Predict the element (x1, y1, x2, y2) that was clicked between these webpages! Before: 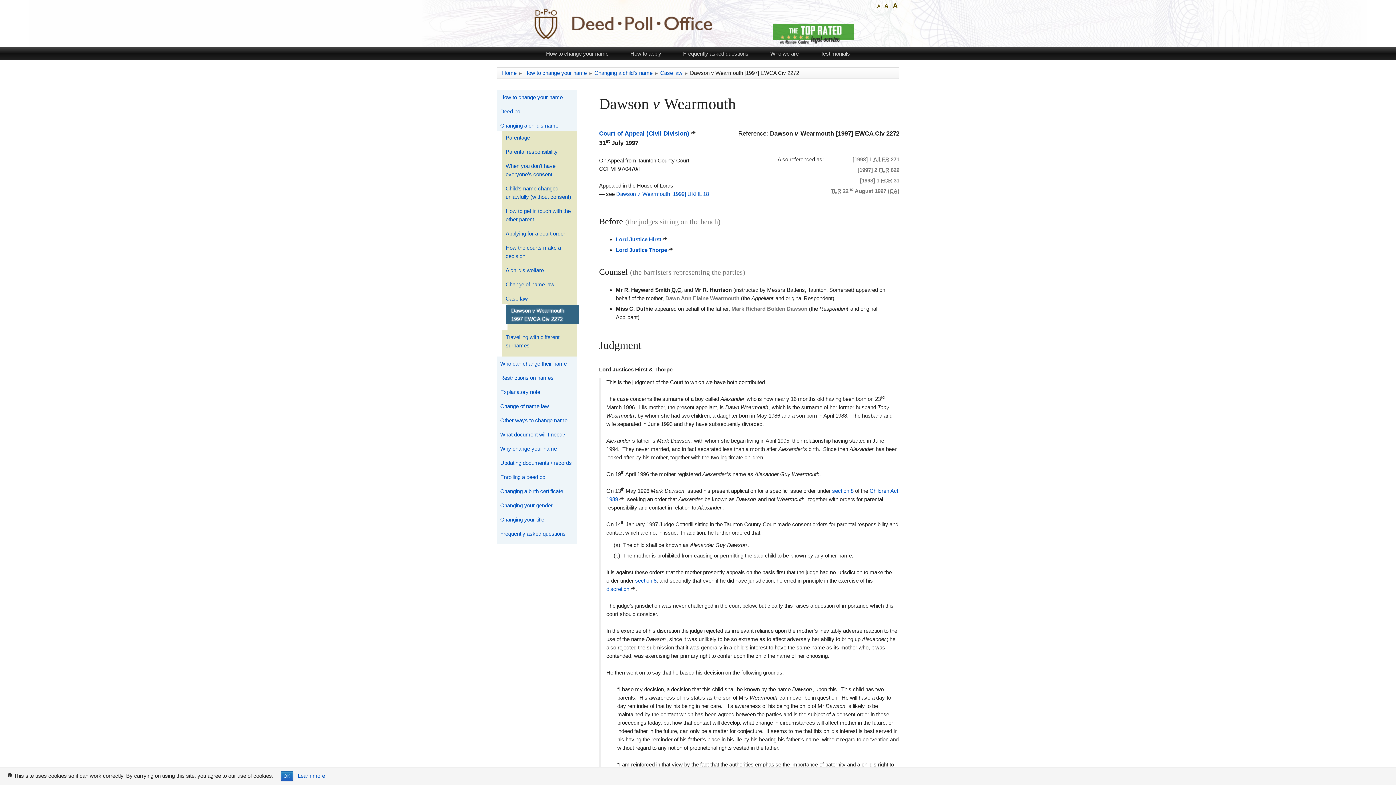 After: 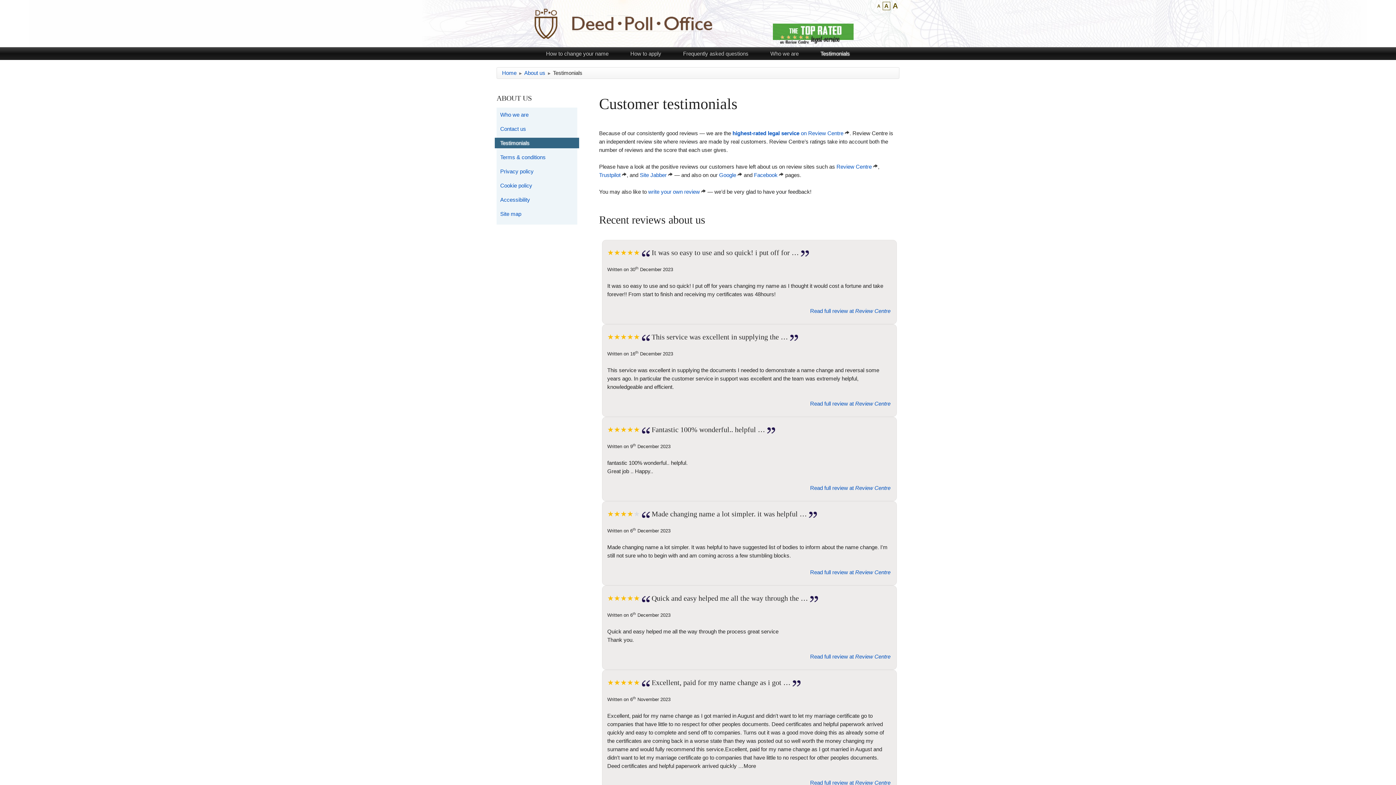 Action: bbox: (776, 23, 853, 45)